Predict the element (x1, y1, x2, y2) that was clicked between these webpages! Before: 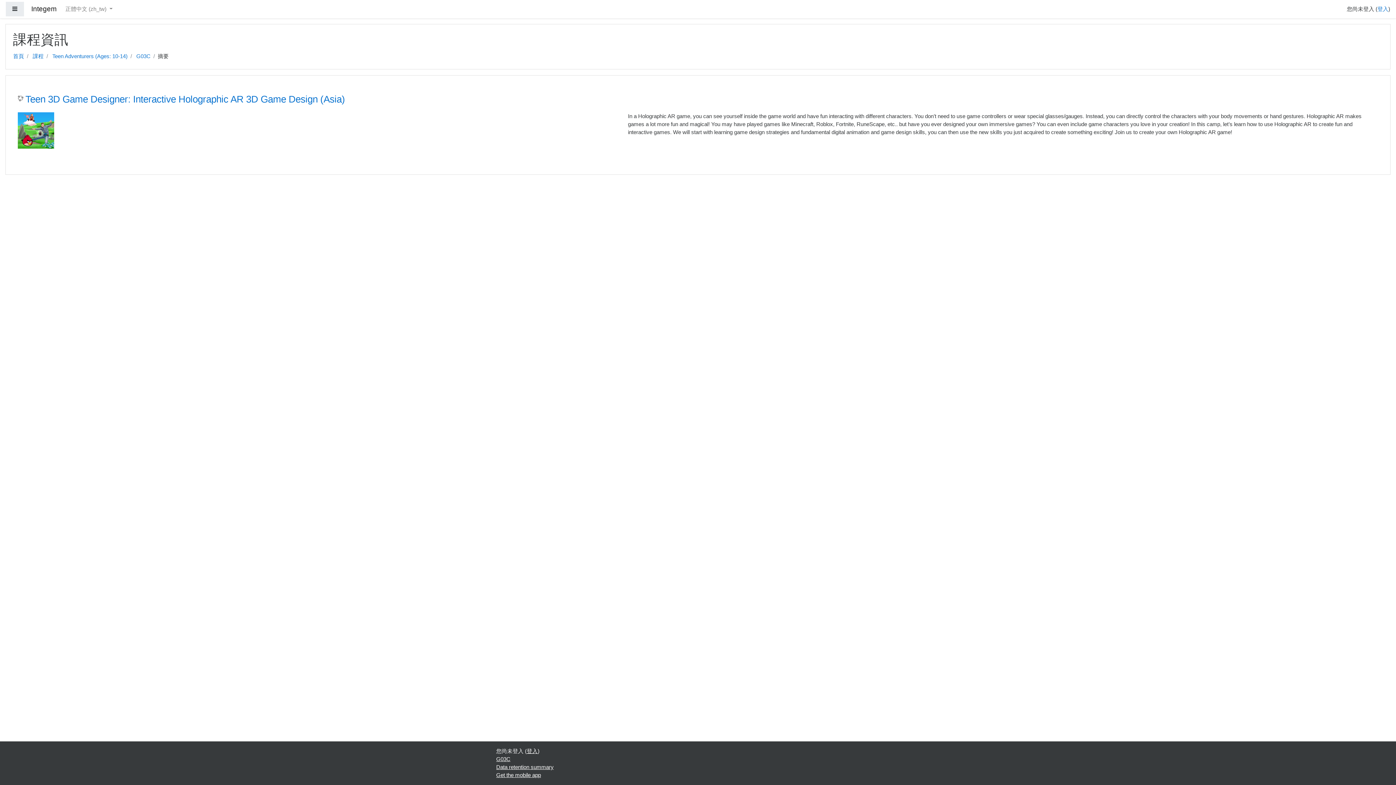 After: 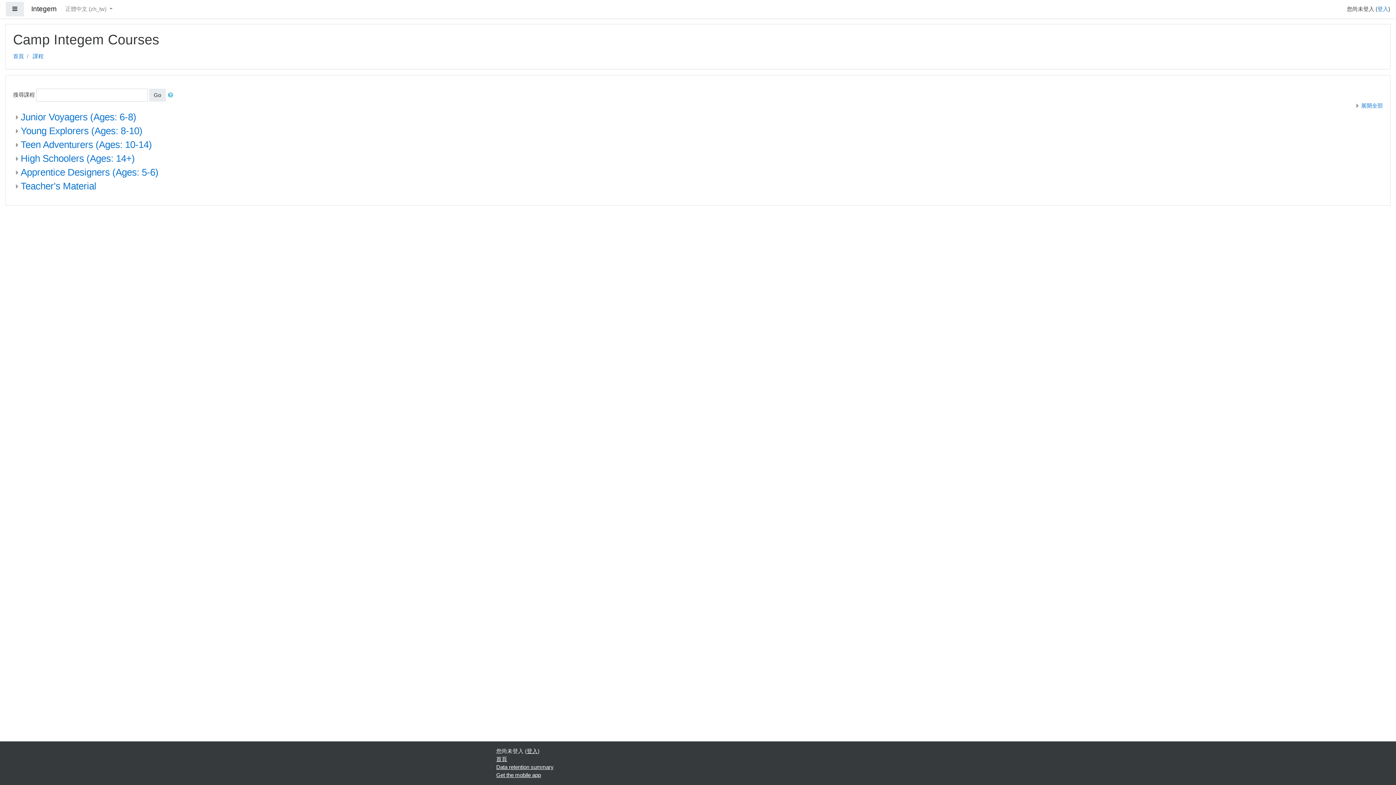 Action: label: 課程 bbox: (32, 53, 43, 59)